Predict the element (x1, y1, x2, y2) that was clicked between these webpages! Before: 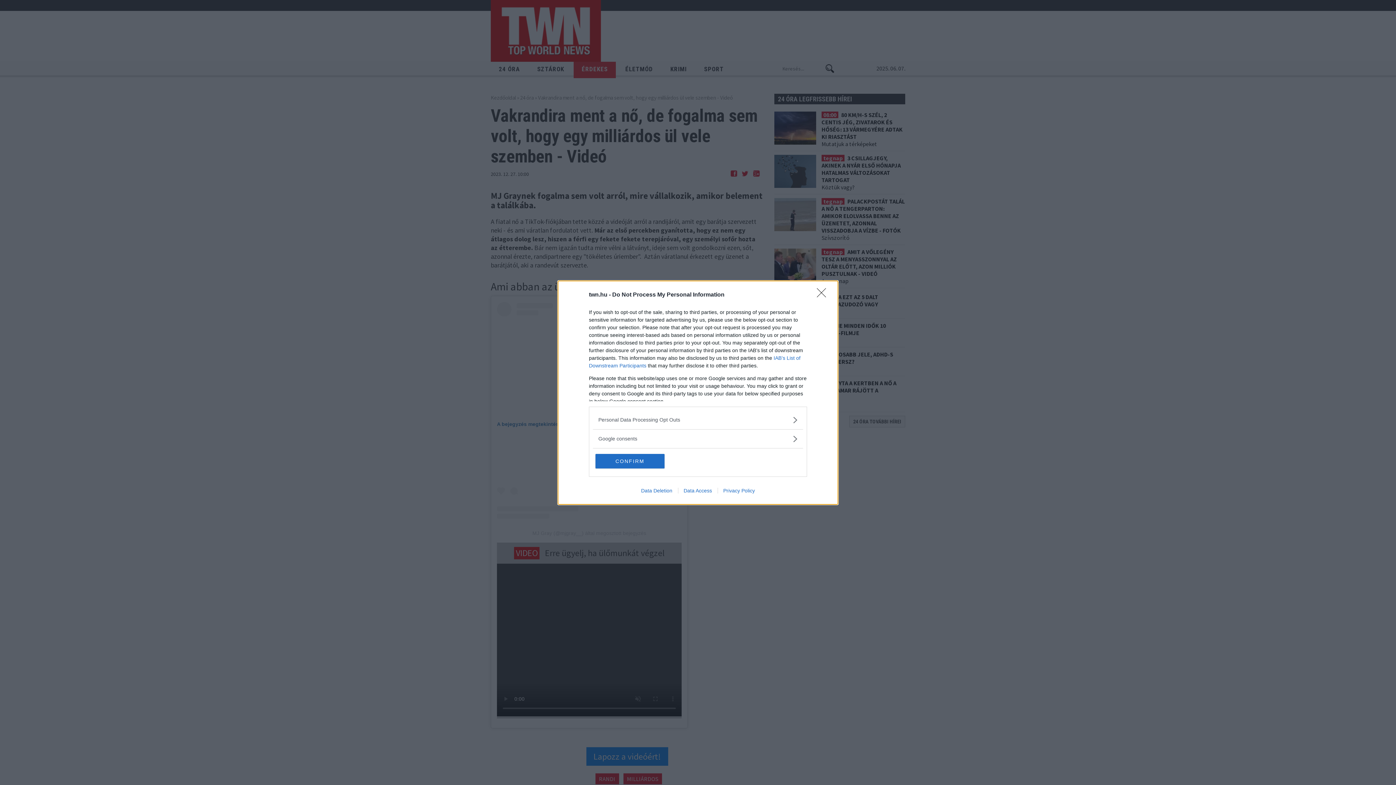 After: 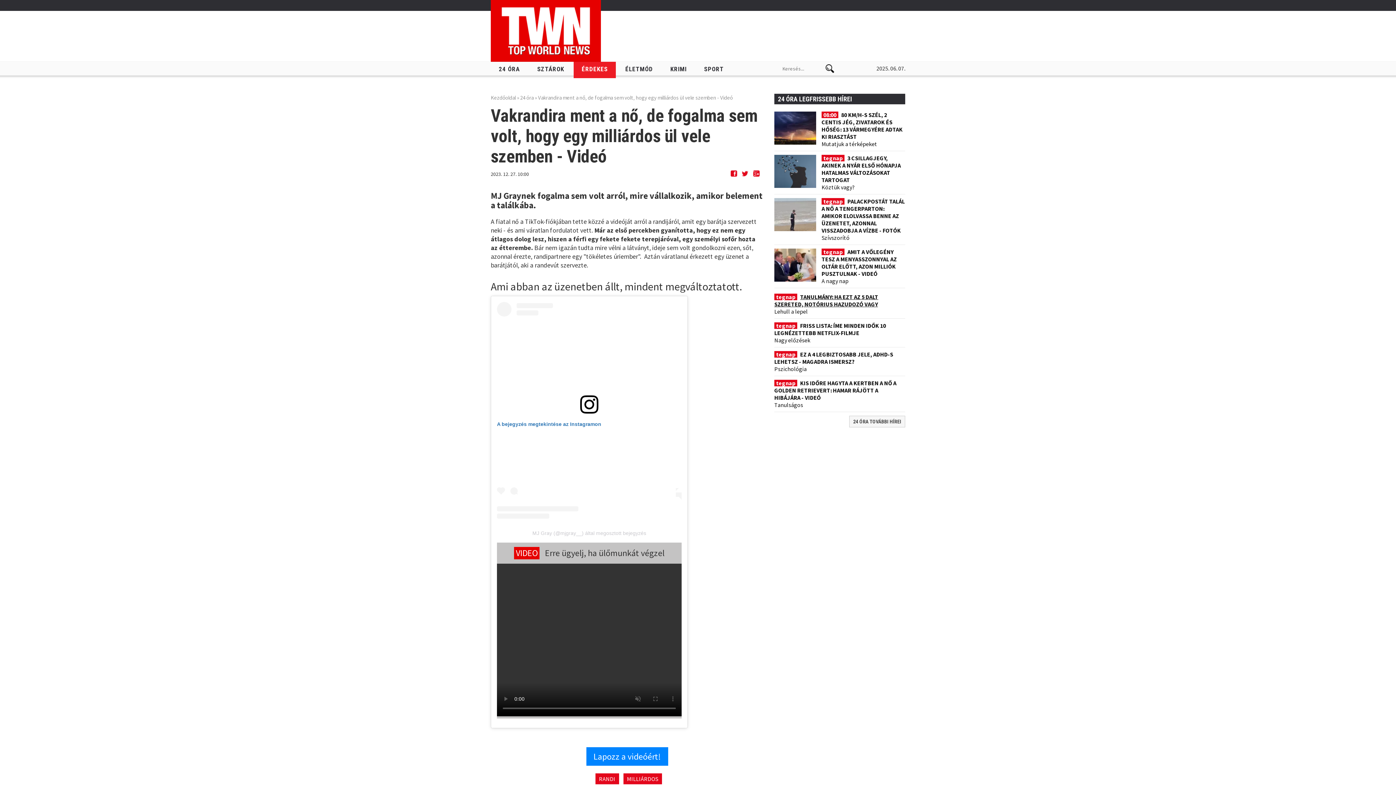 Action: label: Close bbox: (817, 288, 830, 302)